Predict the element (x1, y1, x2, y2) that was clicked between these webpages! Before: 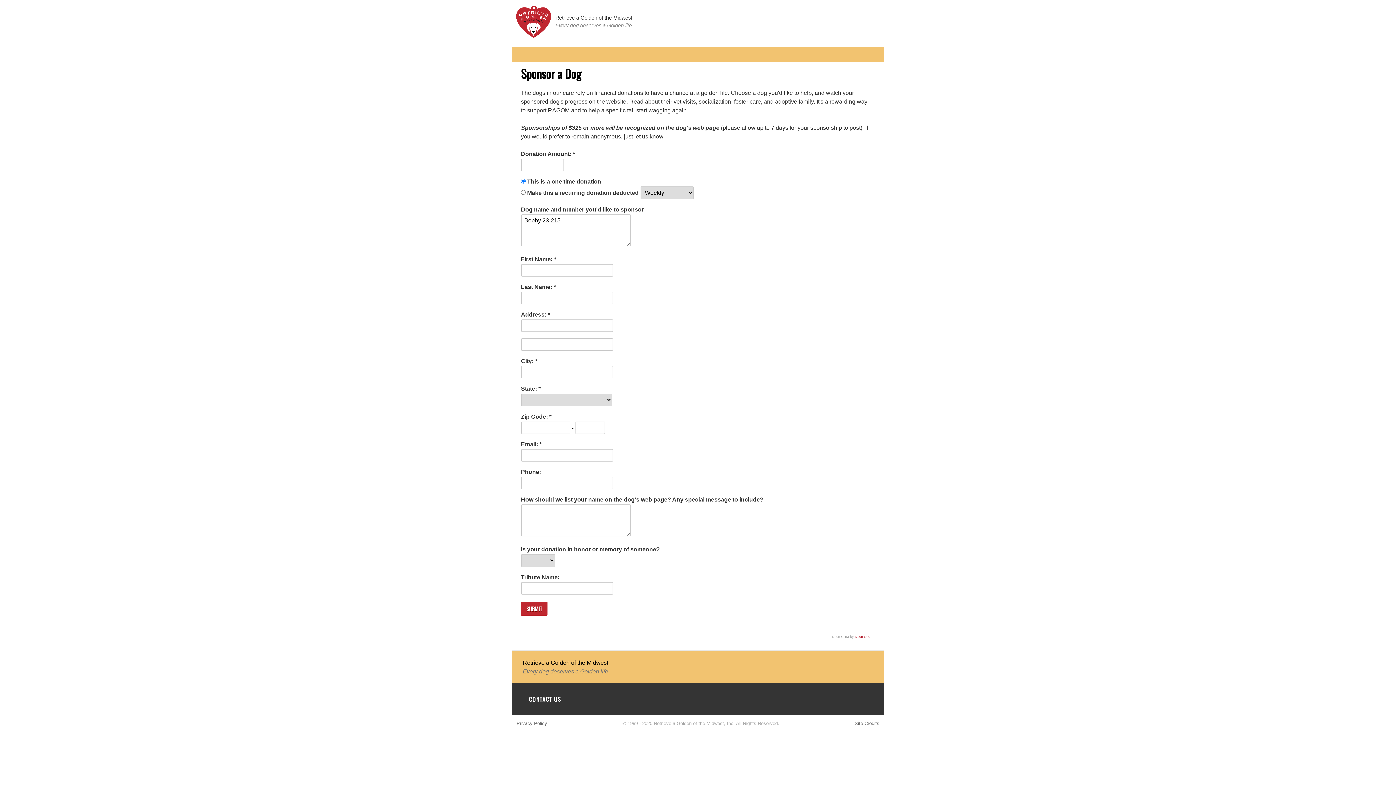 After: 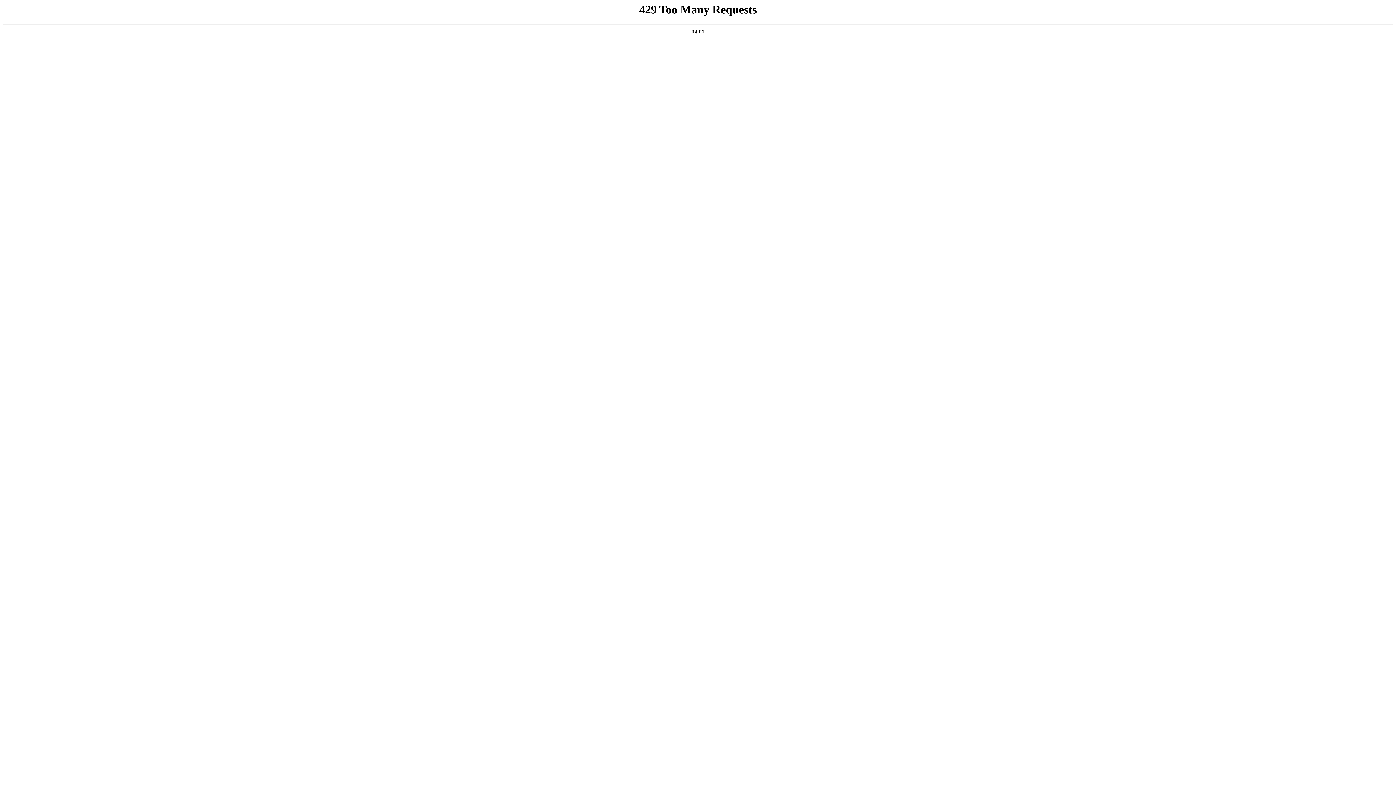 Action: label: Retrieve a Golden of the Midwest bbox: (555, 14, 632, 20)